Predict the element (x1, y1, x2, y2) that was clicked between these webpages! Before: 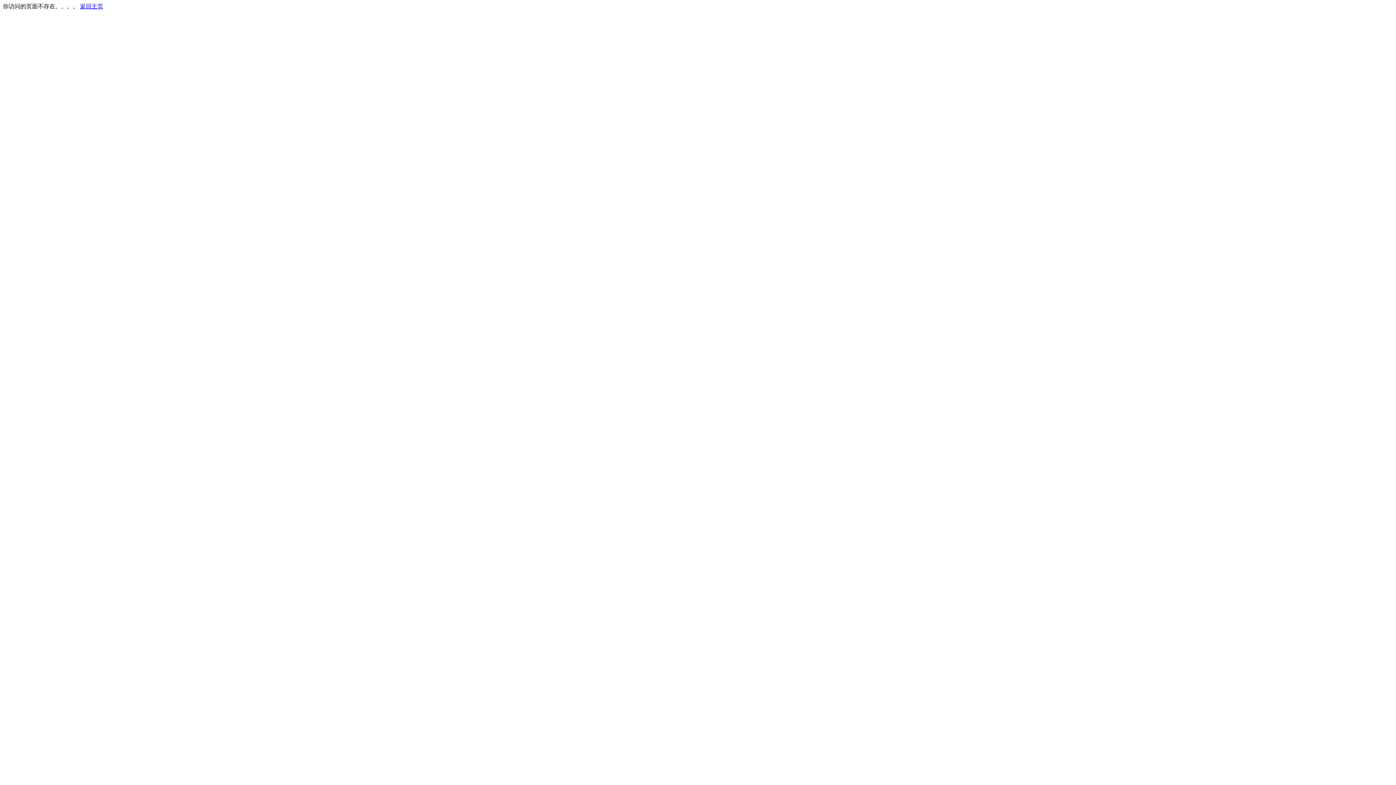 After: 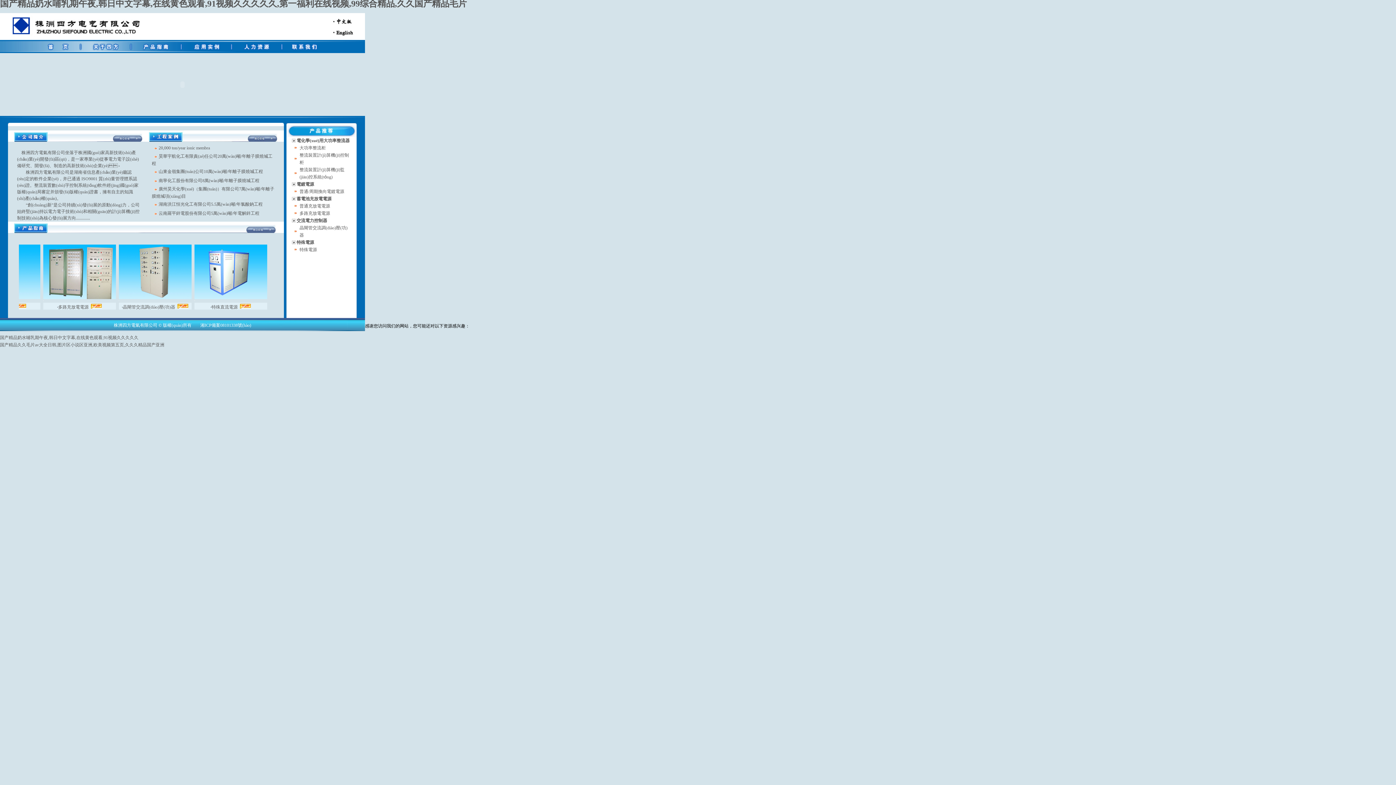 Action: bbox: (80, 3, 103, 9) label: 返回主页